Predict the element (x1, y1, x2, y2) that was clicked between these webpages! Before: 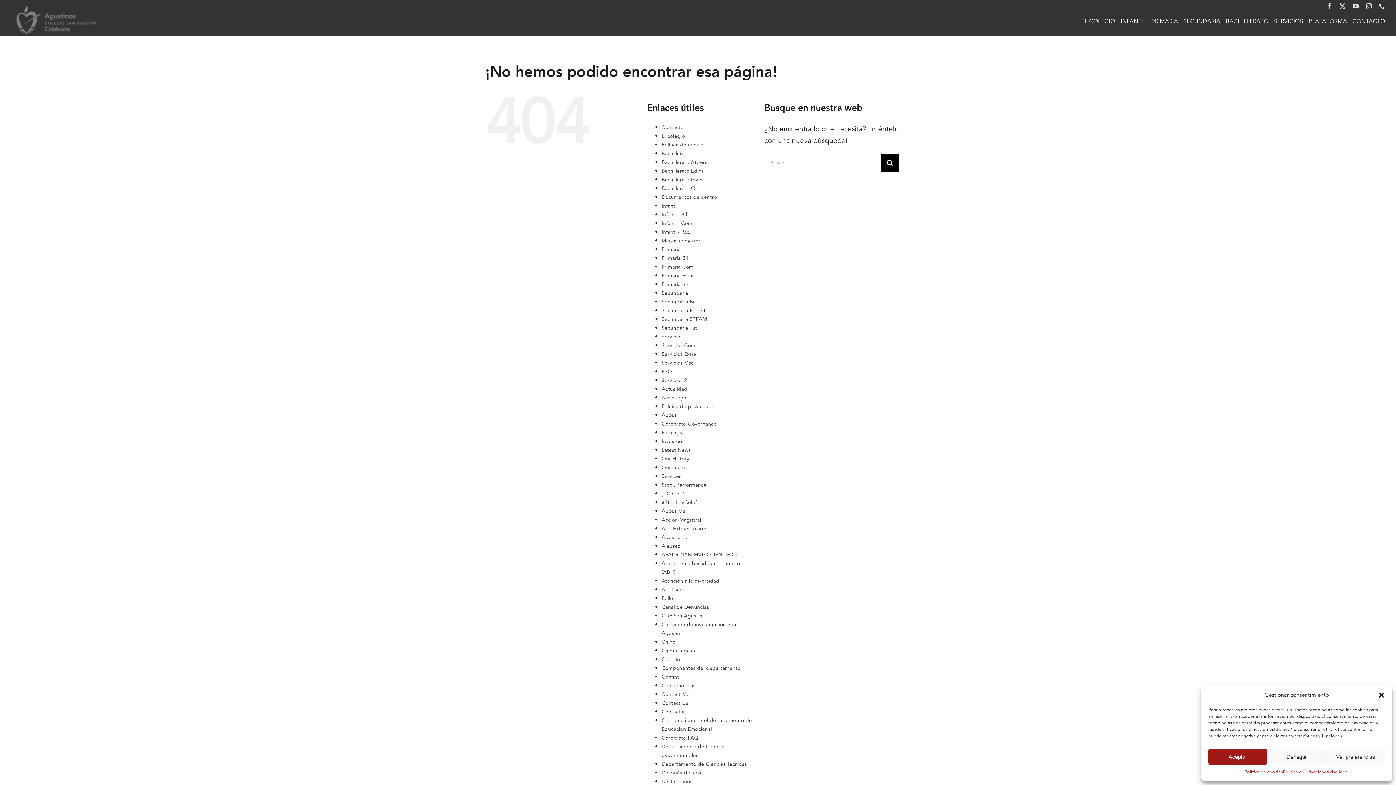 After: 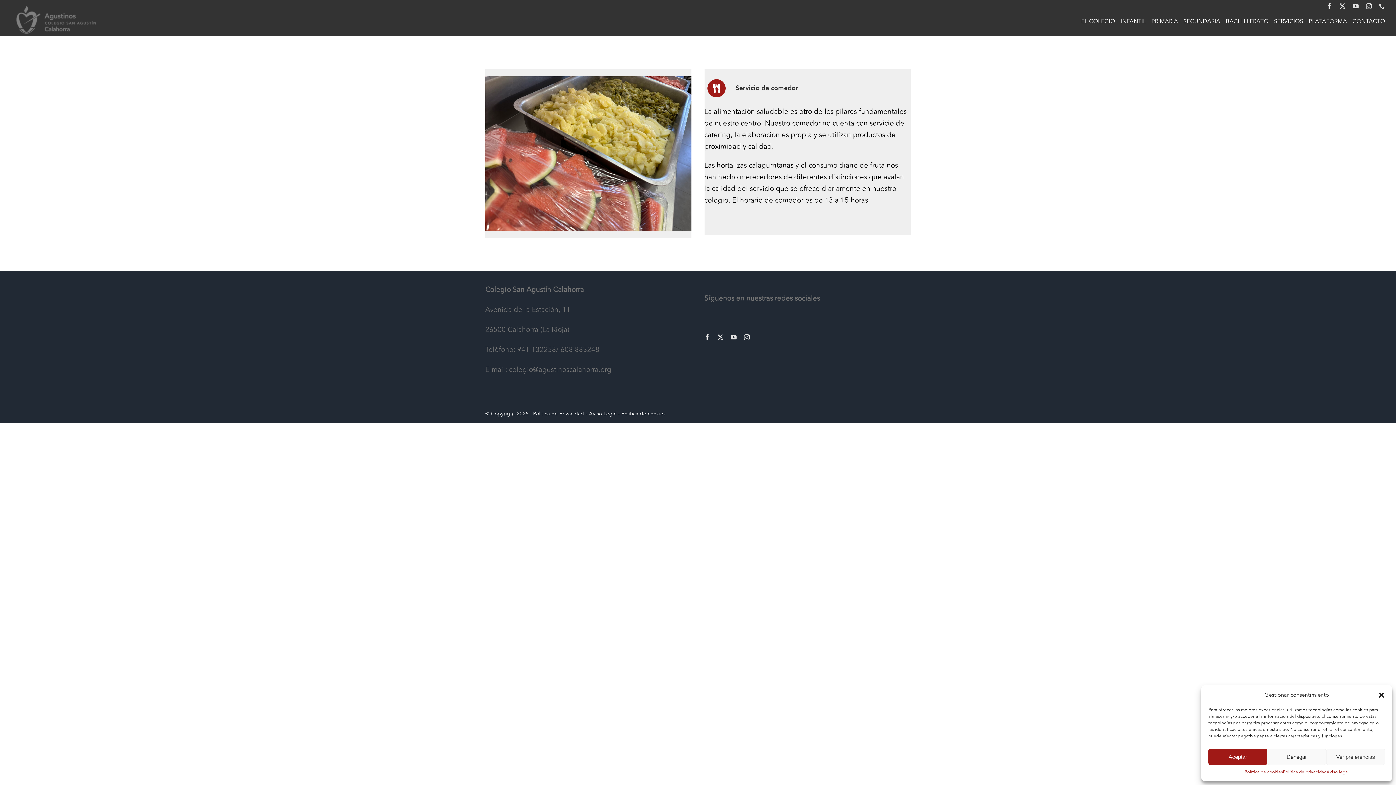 Action: label: Primaria Com bbox: (661, 263, 693, 270)